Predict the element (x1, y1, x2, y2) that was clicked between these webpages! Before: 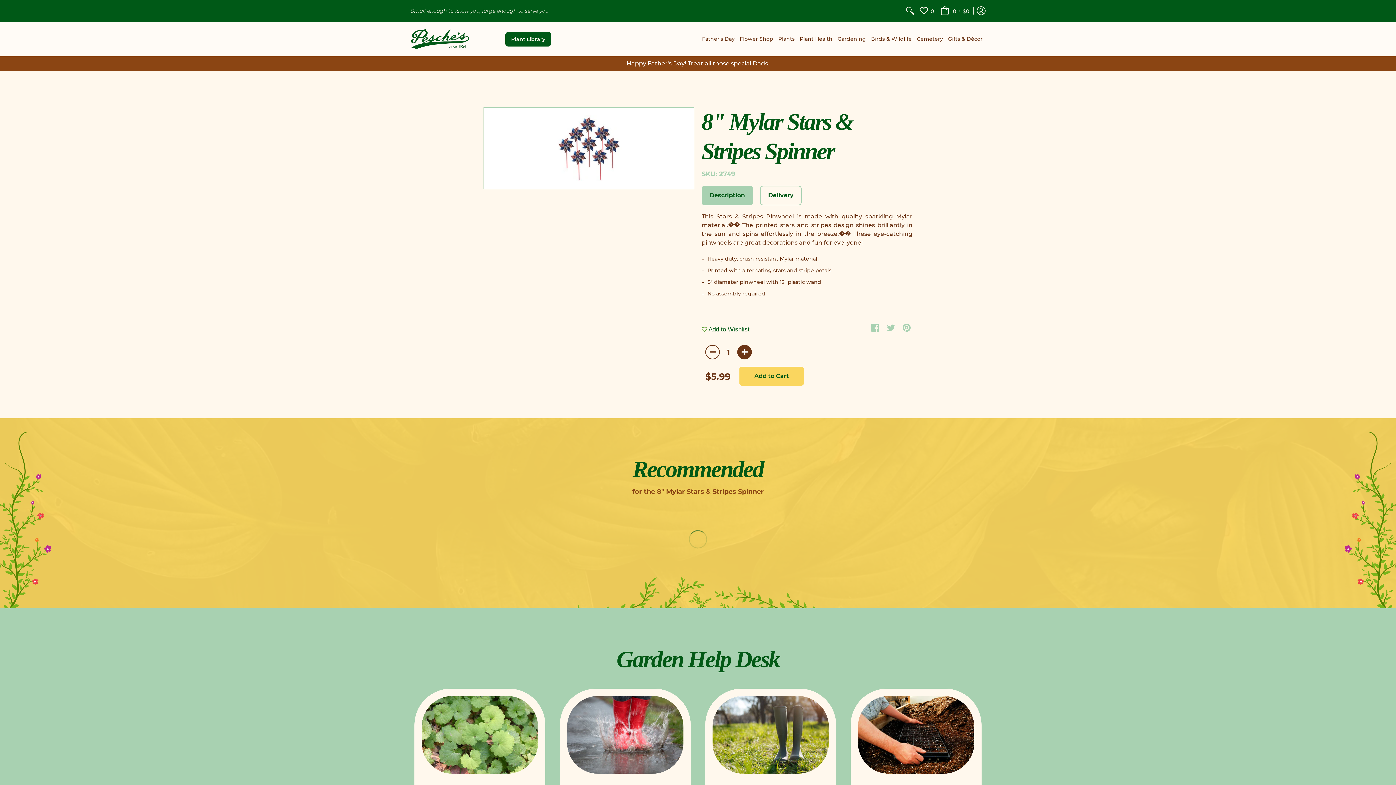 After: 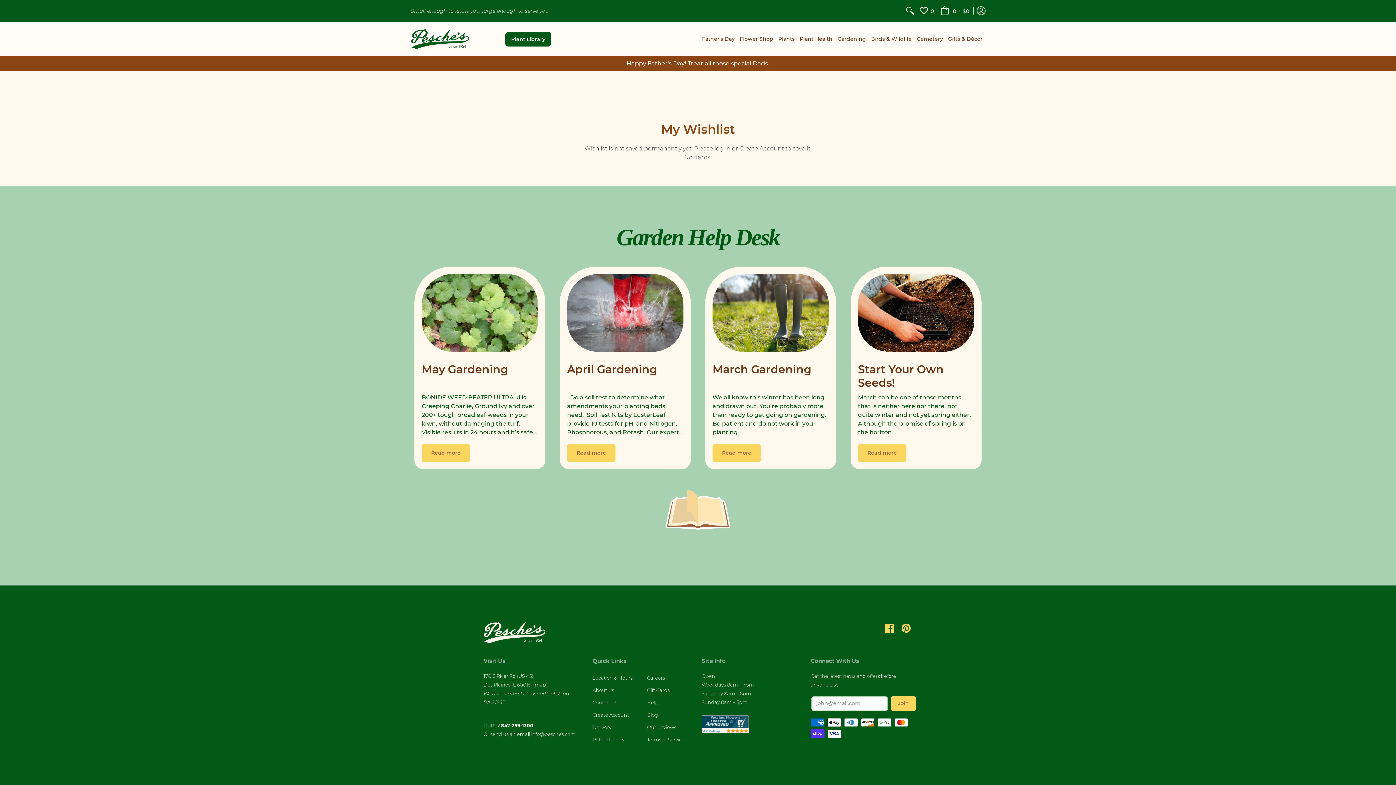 Action: label:  0 bbox: (916, 4, 938, 18)